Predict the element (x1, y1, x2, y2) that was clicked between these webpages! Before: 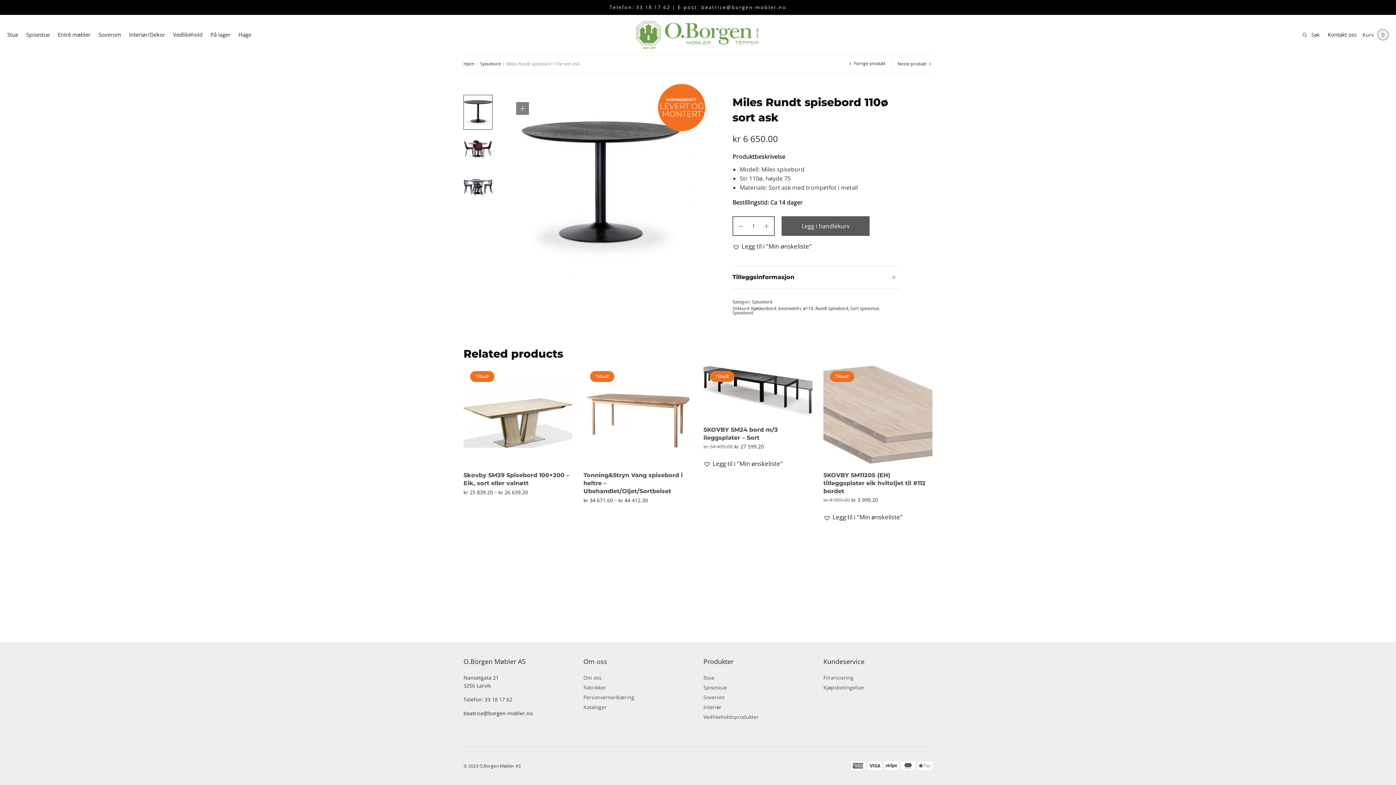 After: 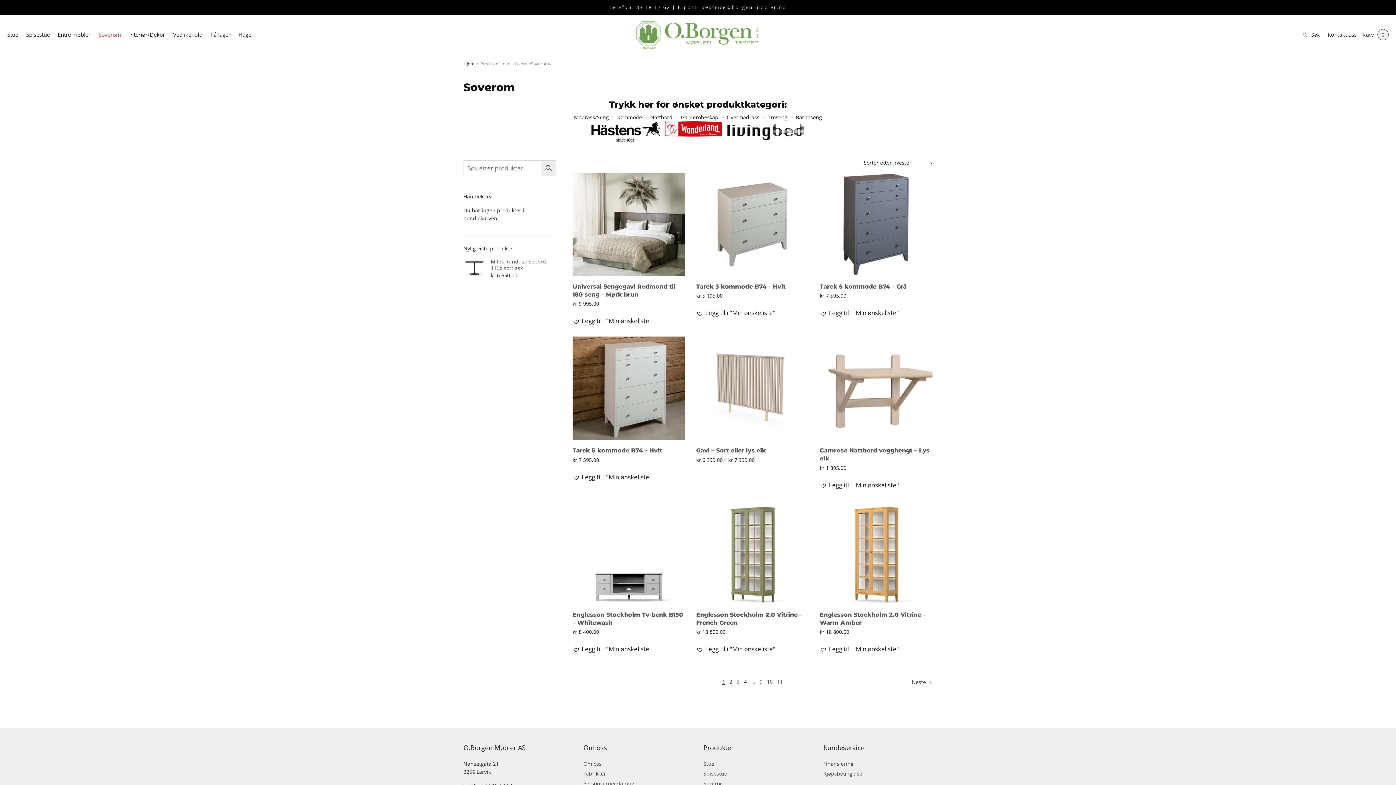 Action: bbox: (98, 26, 121, 43) label: Soverom